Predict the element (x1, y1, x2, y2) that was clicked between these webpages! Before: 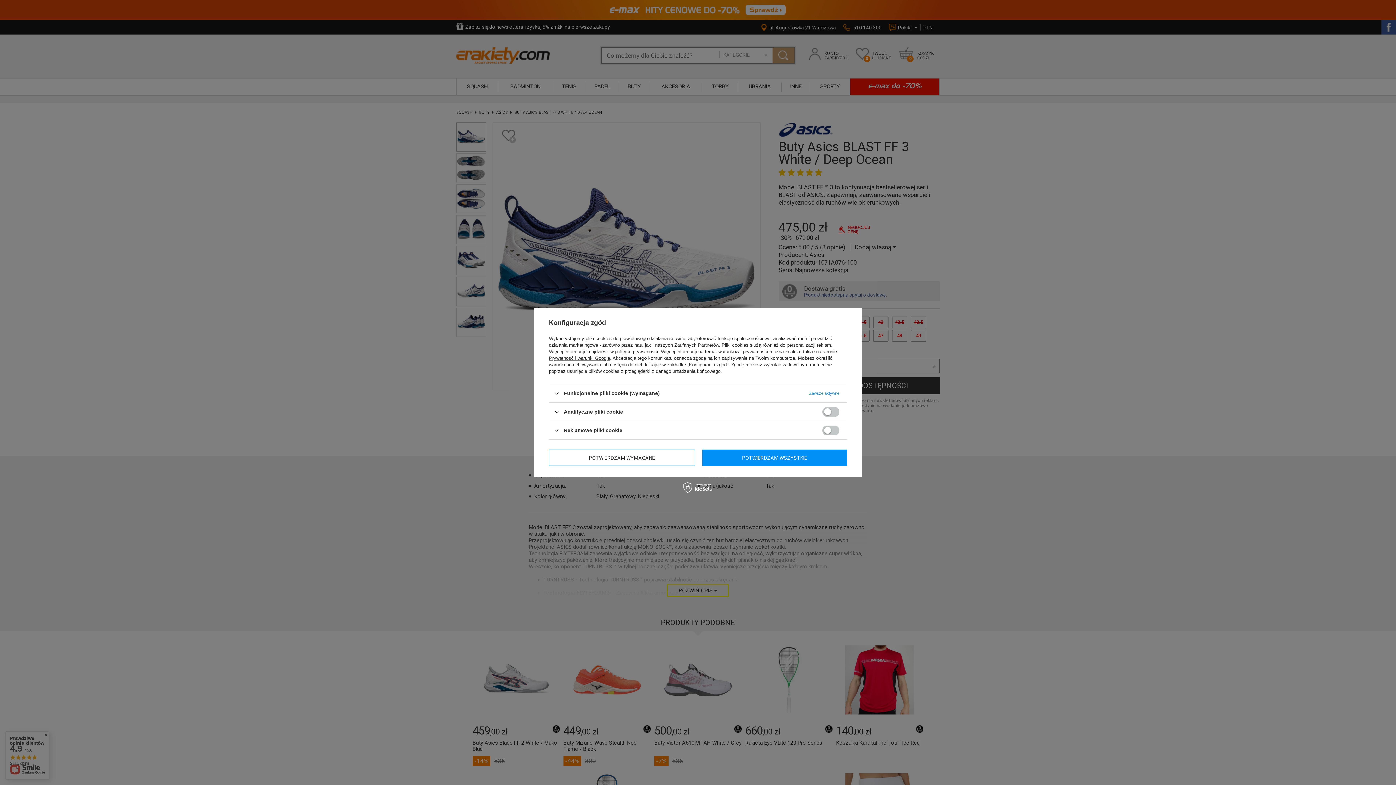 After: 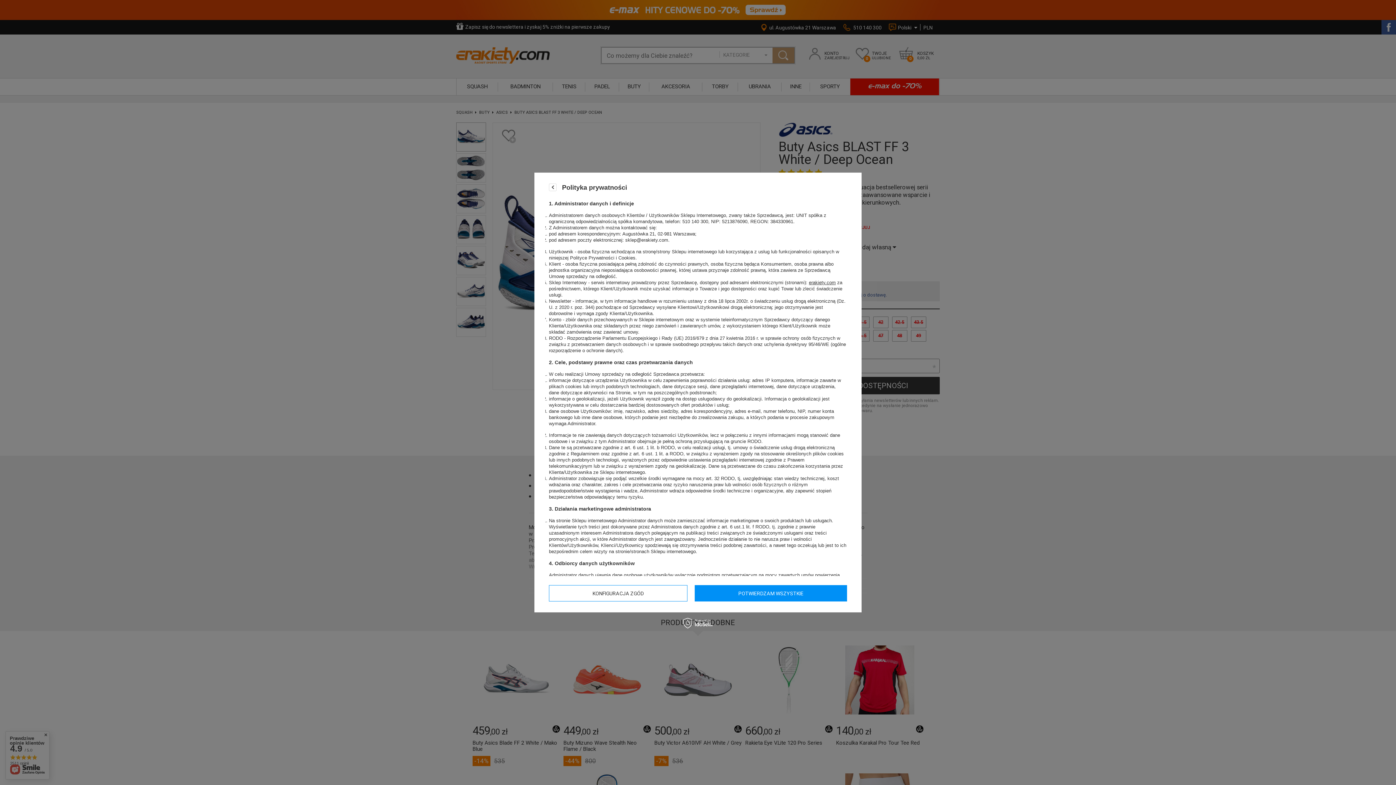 Action: bbox: (615, 349, 658, 354) label: polityce prywatności